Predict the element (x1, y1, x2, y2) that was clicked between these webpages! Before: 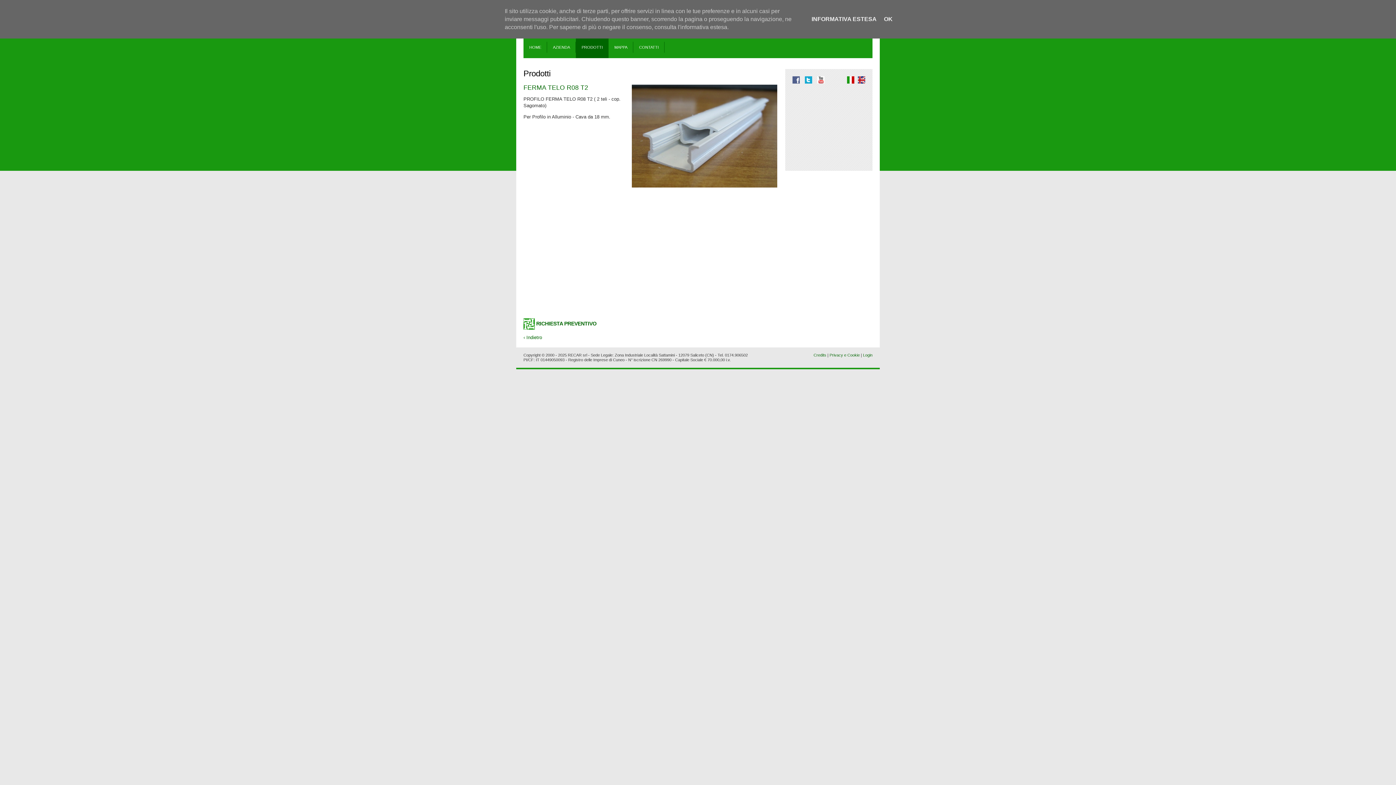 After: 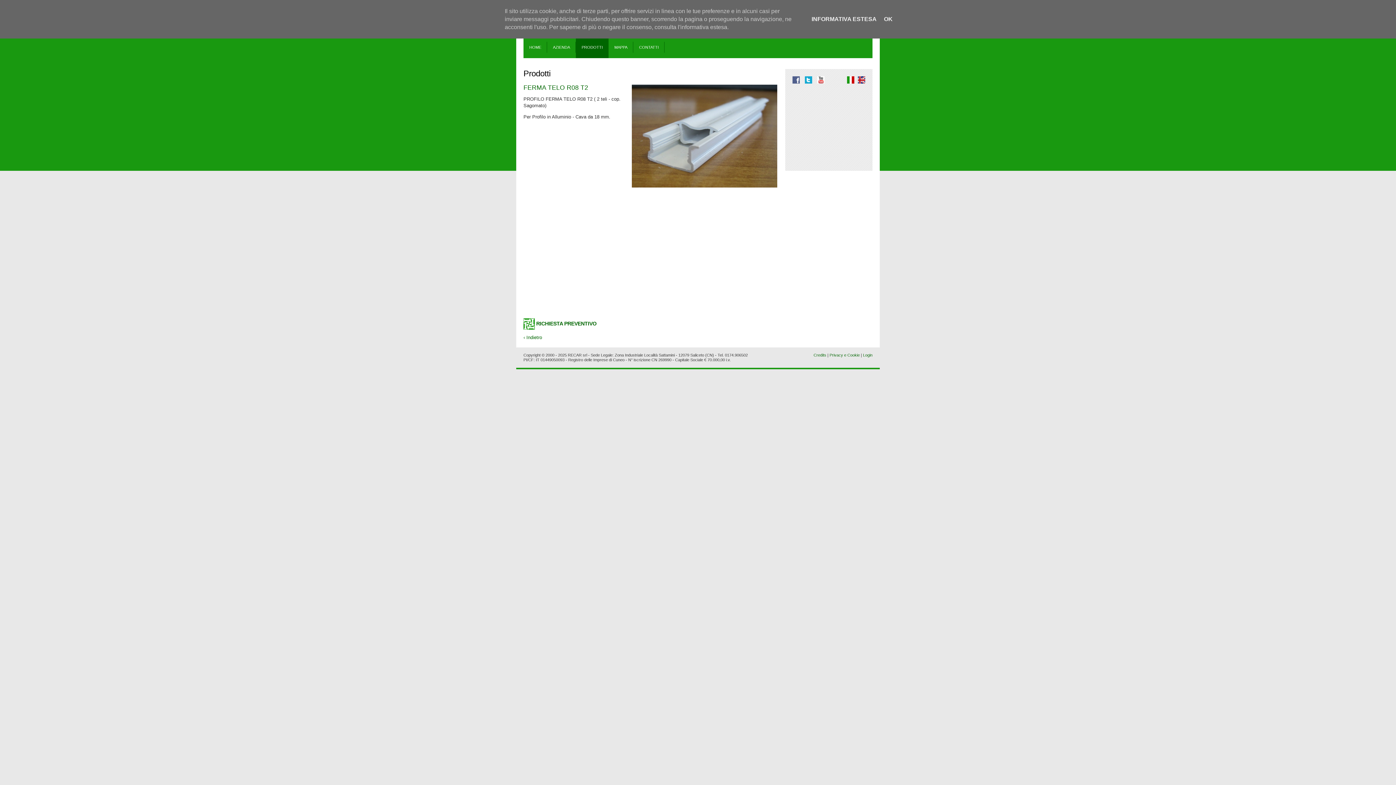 Action: bbox: (792, 79, 803, 84)